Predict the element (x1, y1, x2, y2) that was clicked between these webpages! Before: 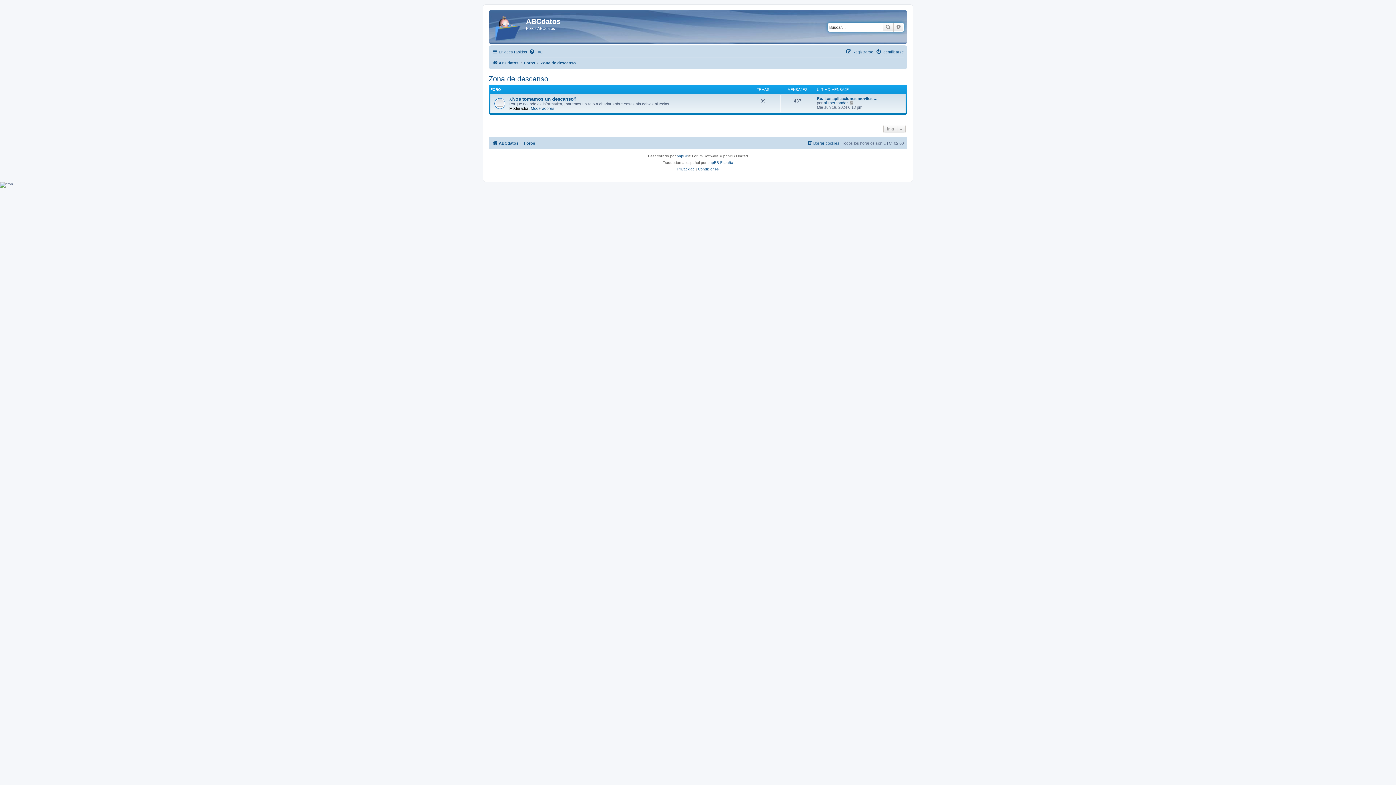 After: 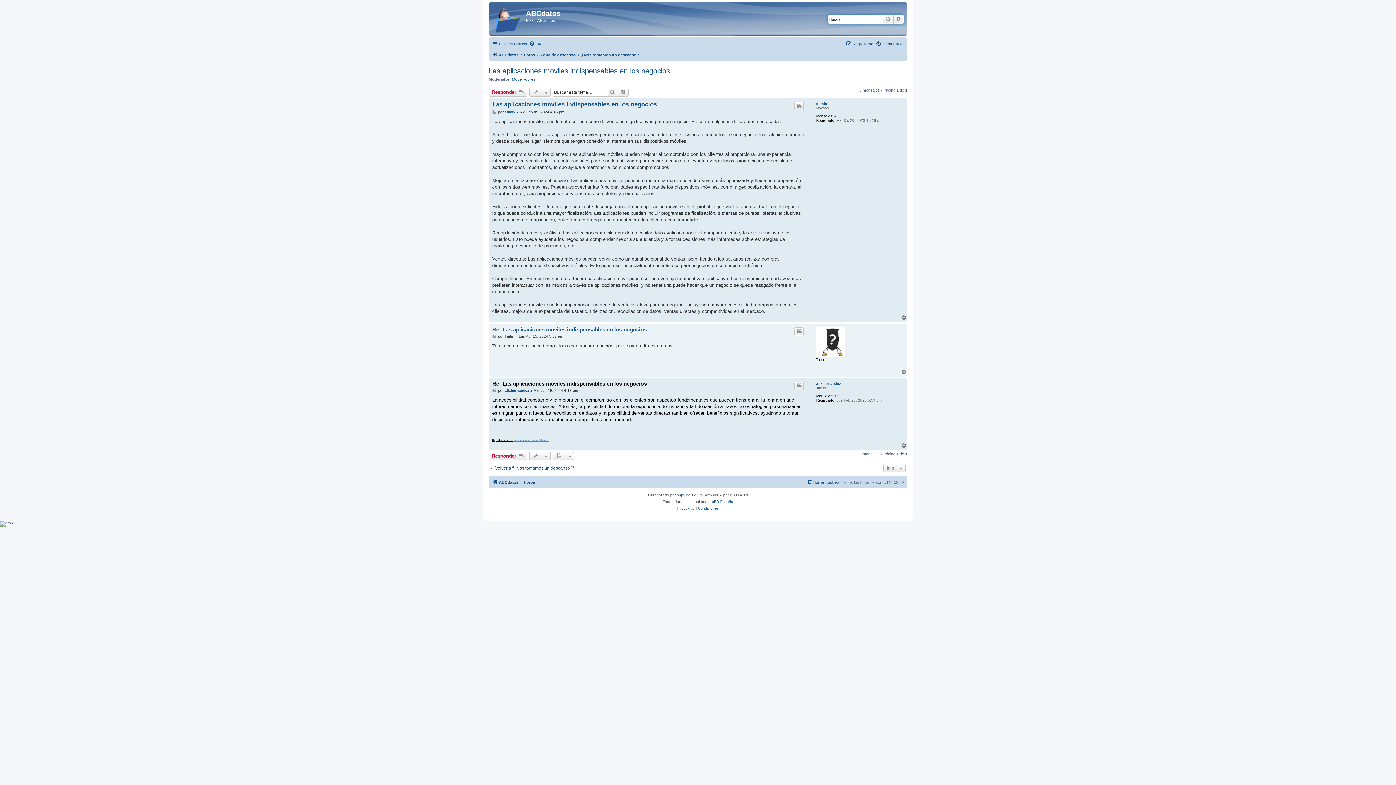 Action: label: Re: Las aplicaciones moviles … bbox: (817, 96, 877, 100)